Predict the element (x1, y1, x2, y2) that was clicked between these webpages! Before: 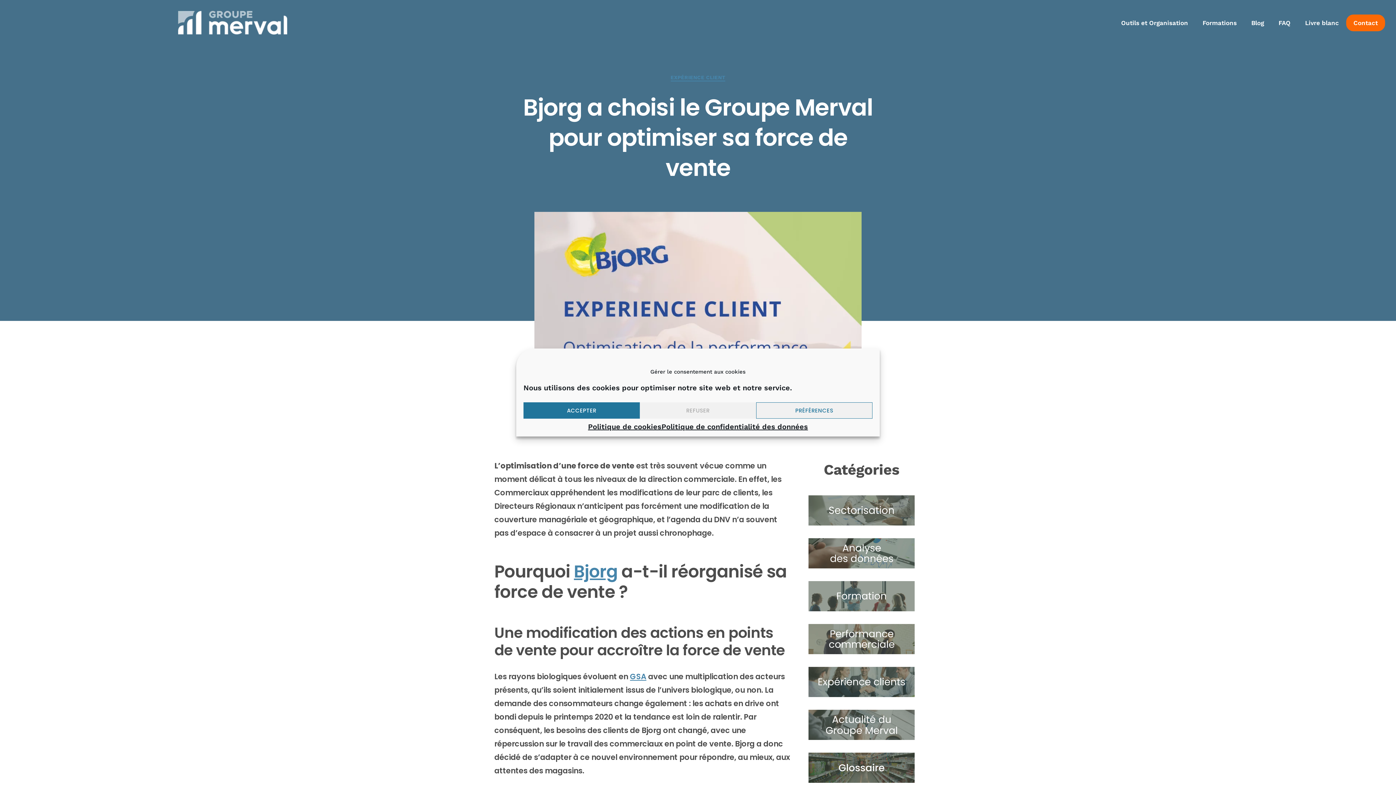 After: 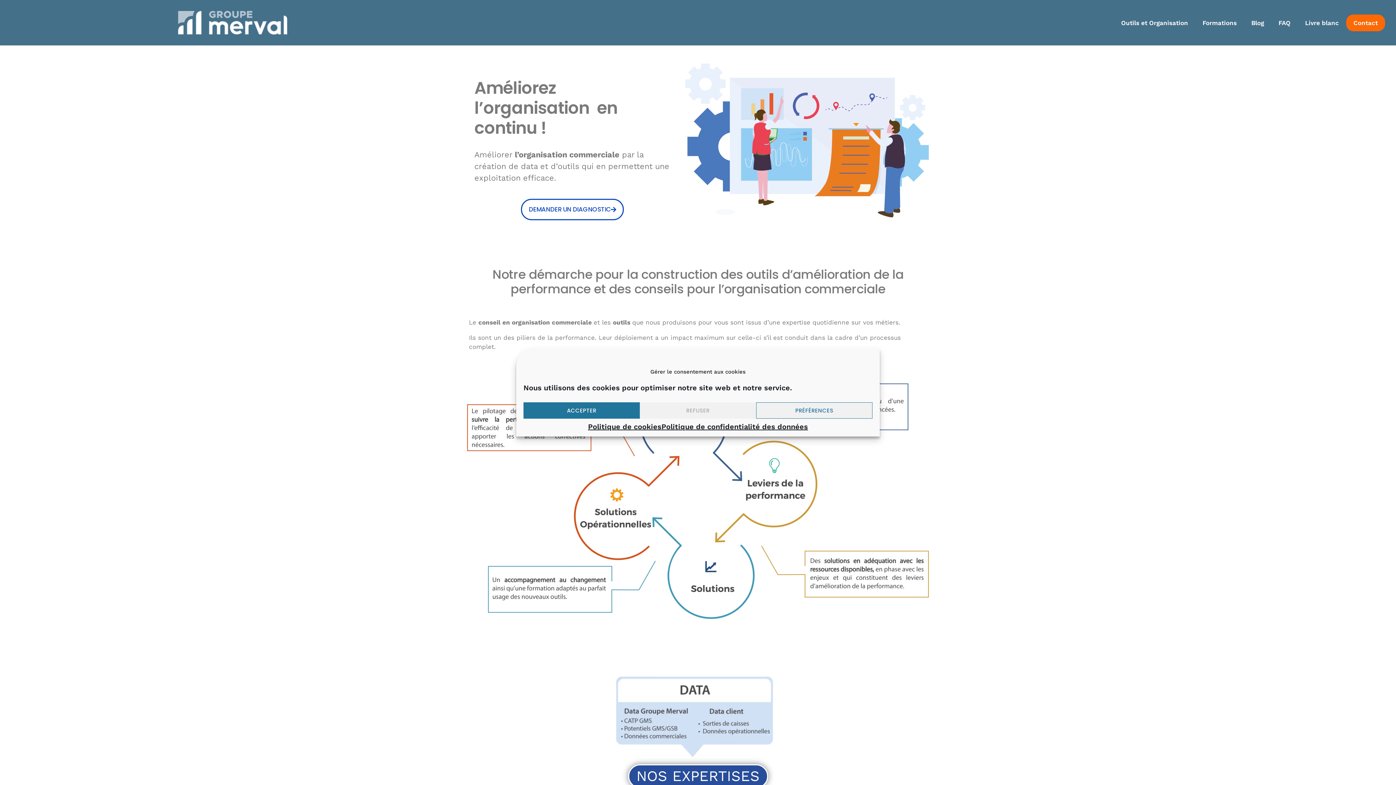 Action: bbox: (1114, 14, 1195, 31) label: Outils et Organisation